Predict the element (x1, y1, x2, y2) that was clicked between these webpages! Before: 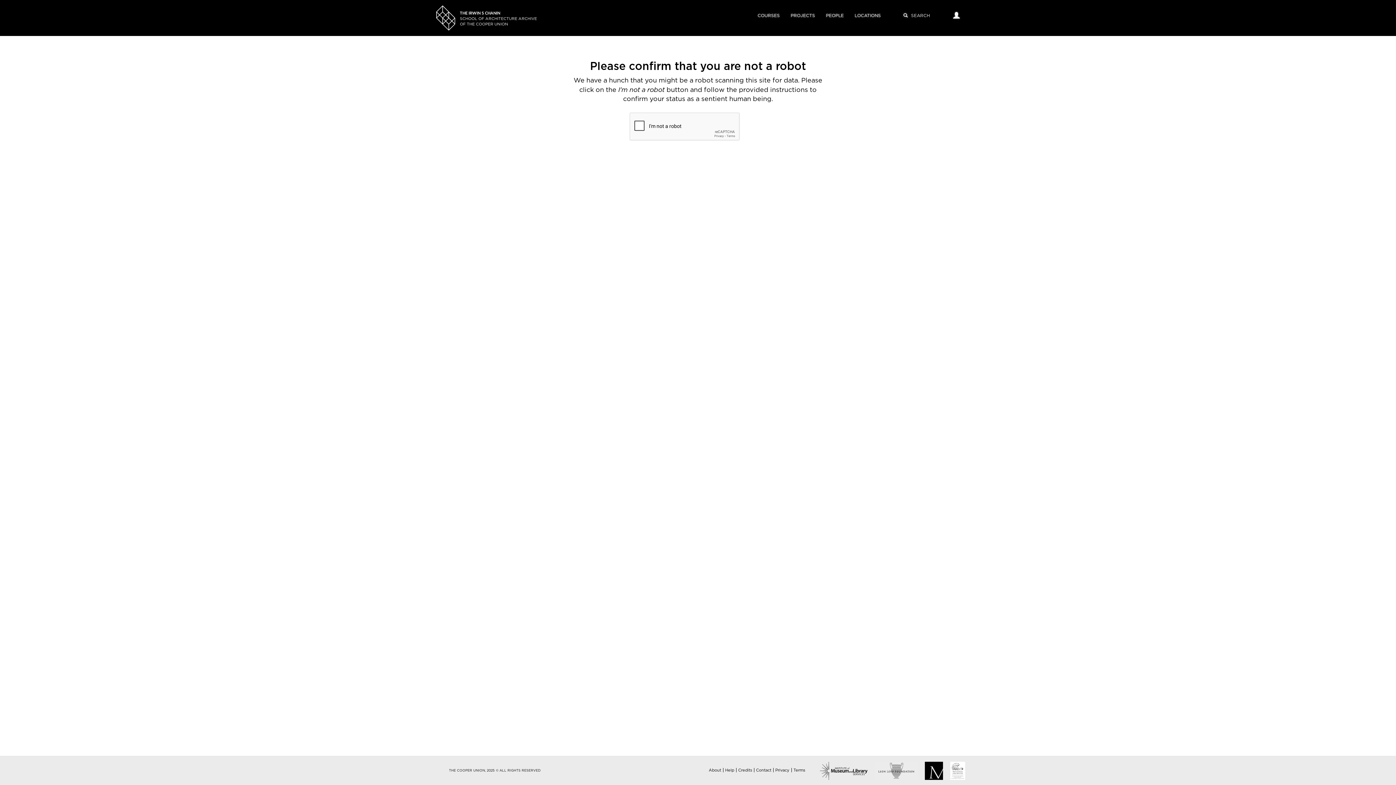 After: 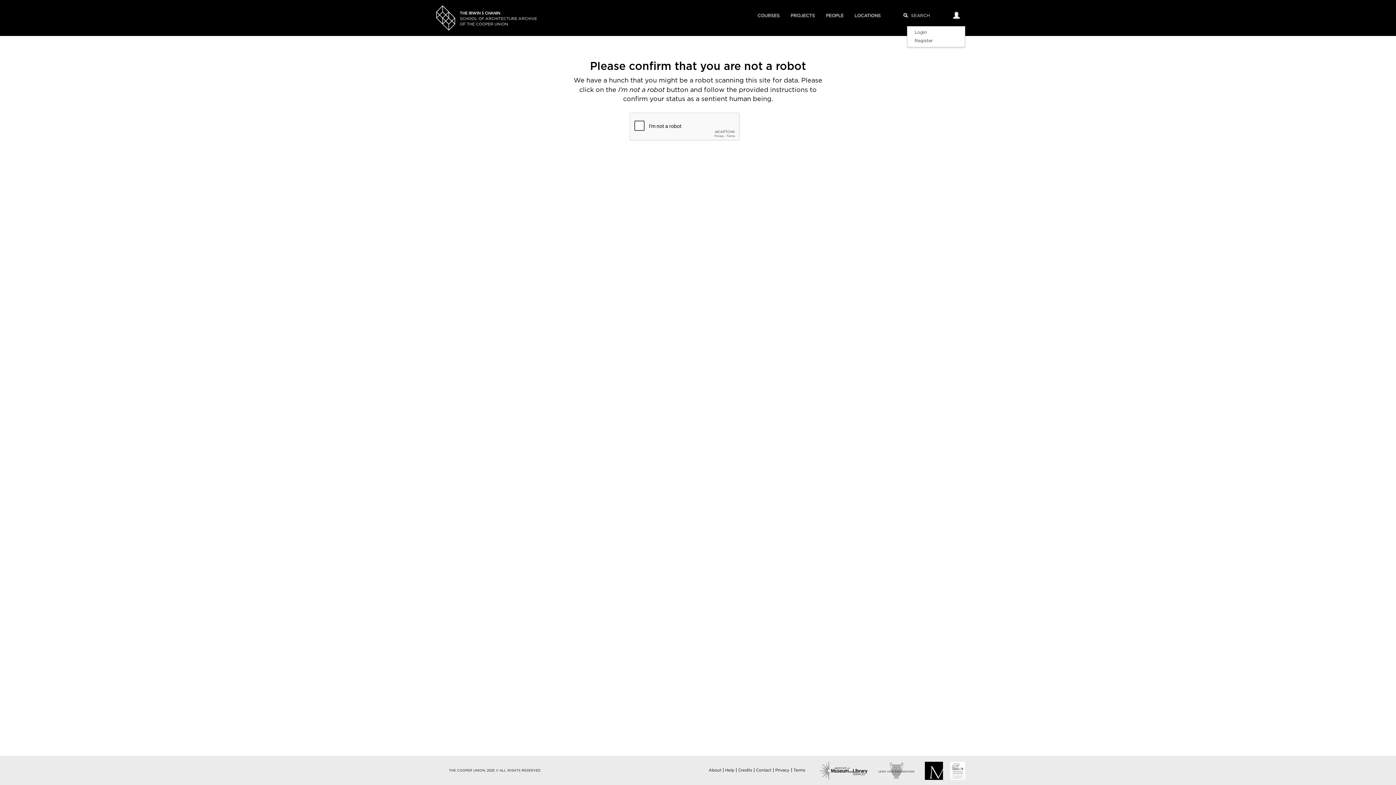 Action: bbox: (948, 5, 965, 26)